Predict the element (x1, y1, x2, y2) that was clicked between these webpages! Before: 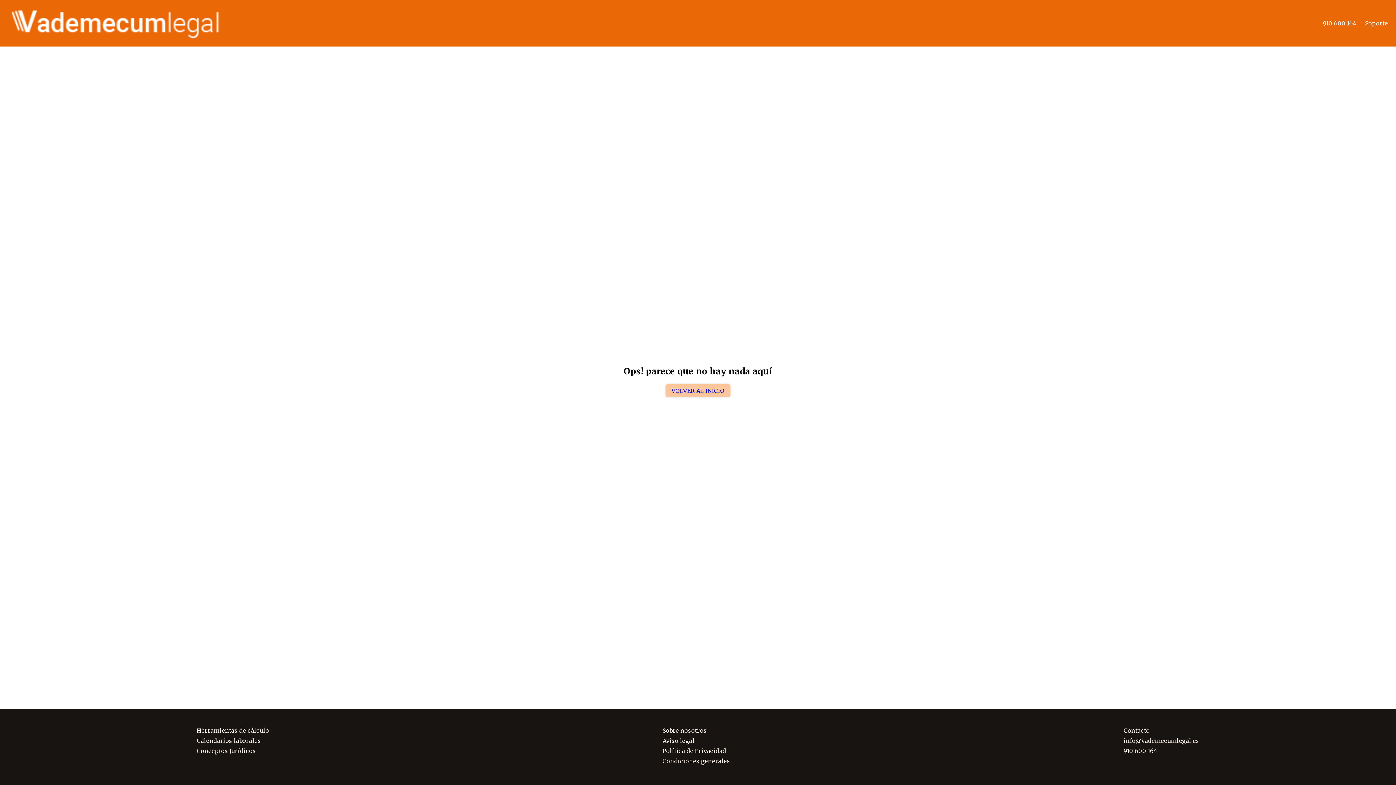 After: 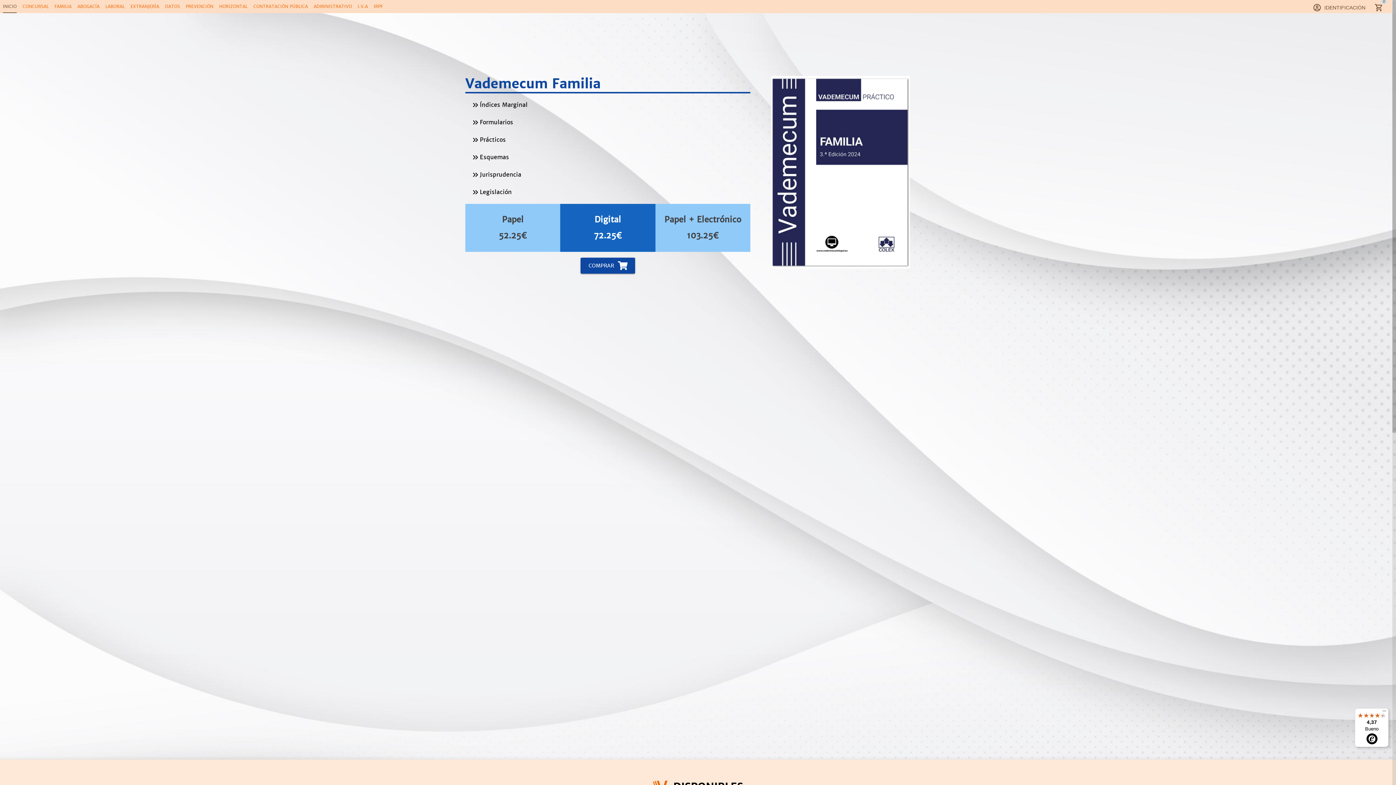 Action: label: VOLVER AL INICIO bbox: (665, 384, 730, 397)